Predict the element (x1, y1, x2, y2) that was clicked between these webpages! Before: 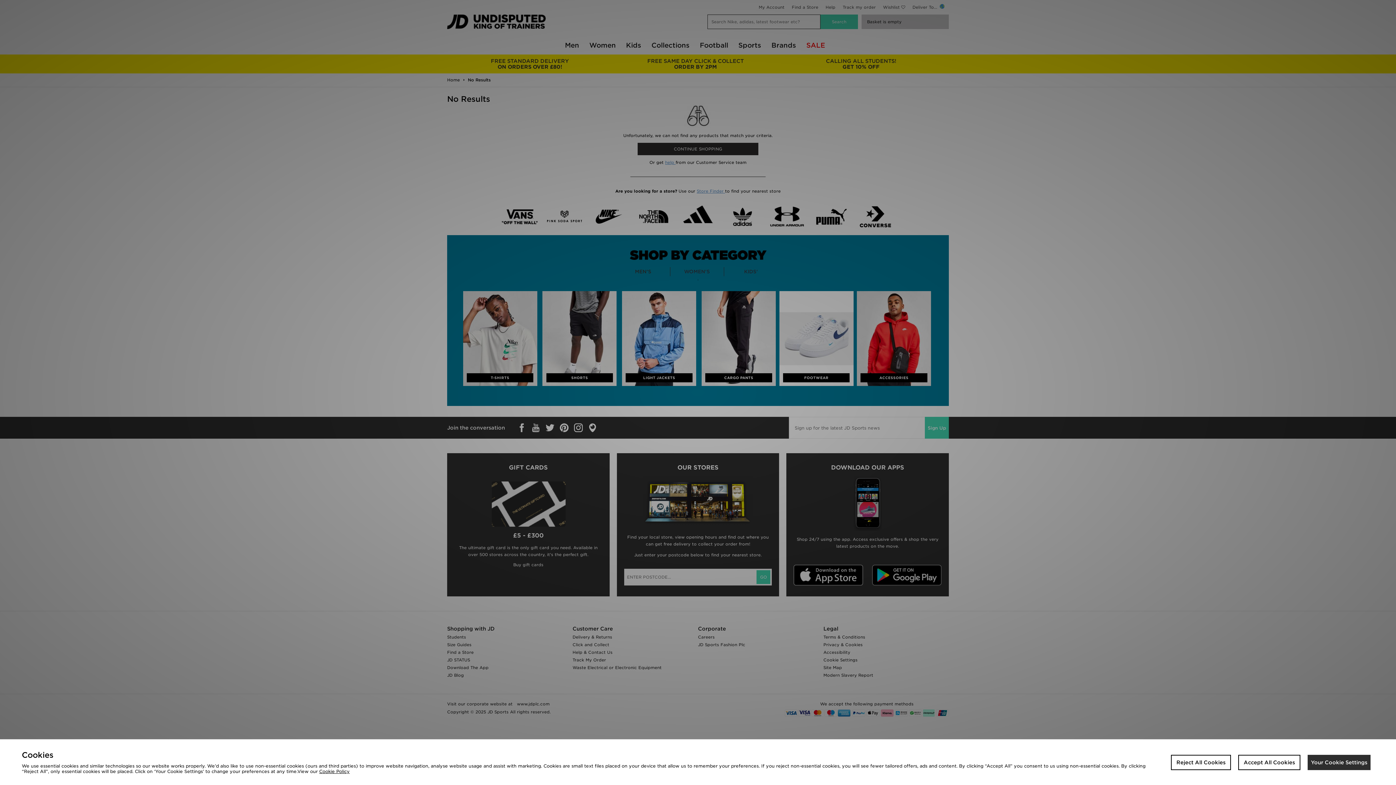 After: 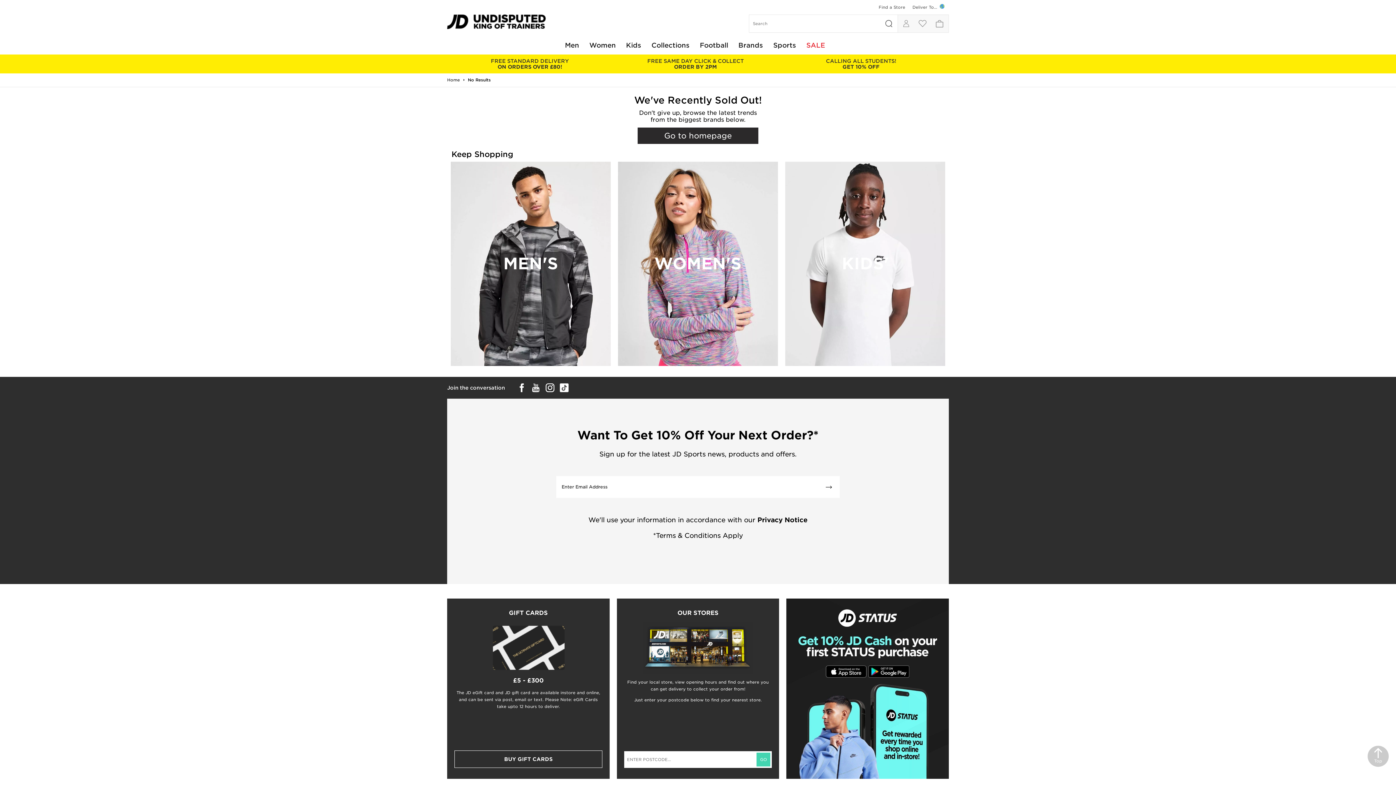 Action: label: Accept All Cookies bbox: (1238, 755, 1300, 770)